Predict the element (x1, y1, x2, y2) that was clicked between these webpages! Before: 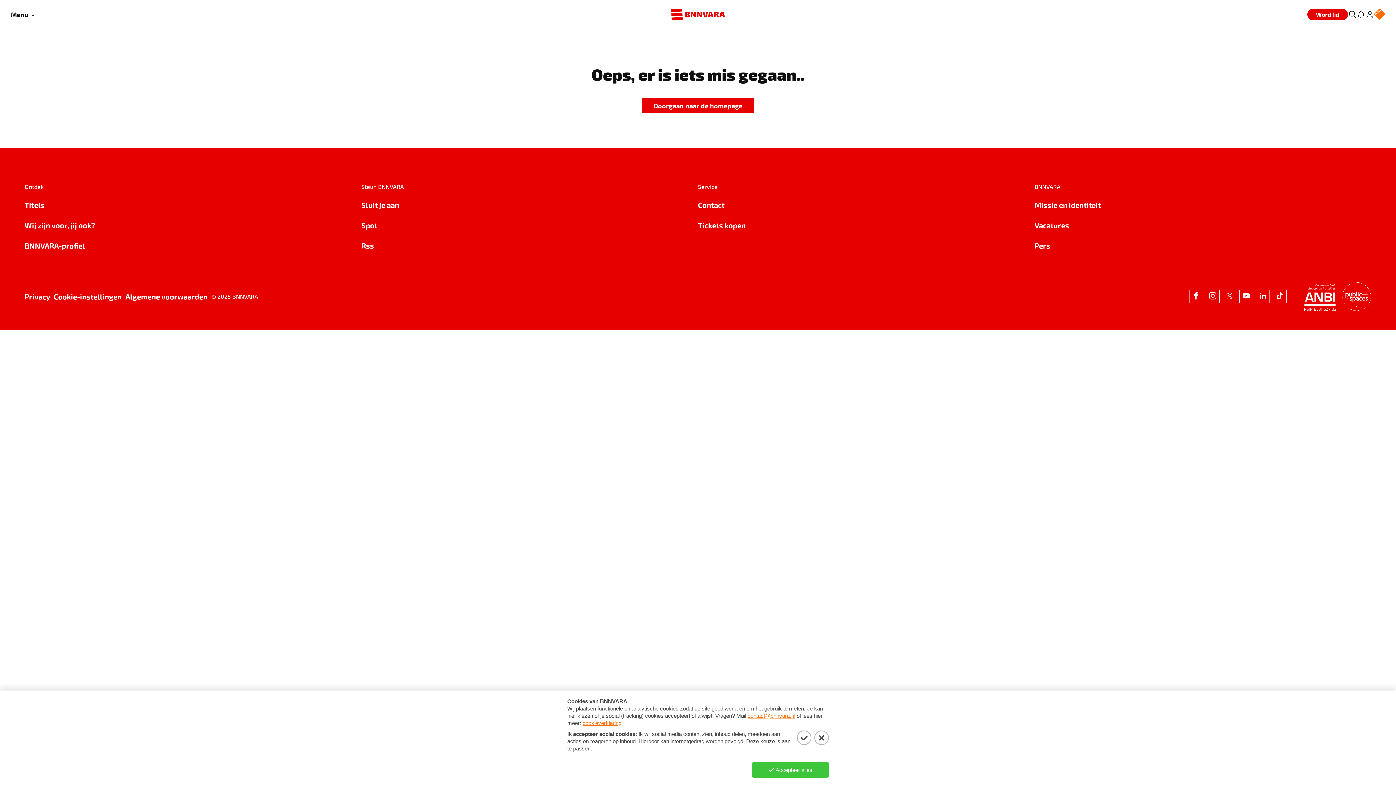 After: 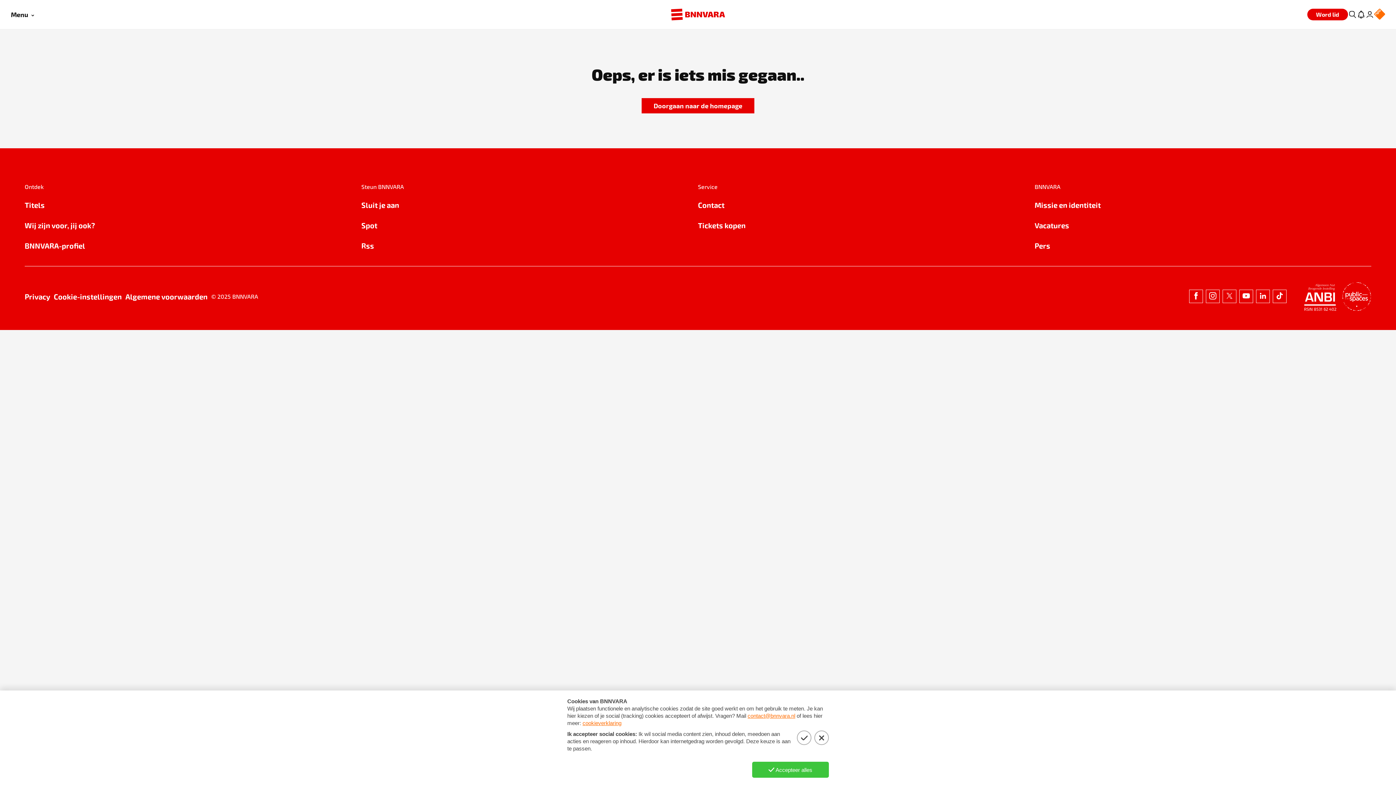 Action: bbox: (1034, 199, 1371, 210) label: Missie en identiteit